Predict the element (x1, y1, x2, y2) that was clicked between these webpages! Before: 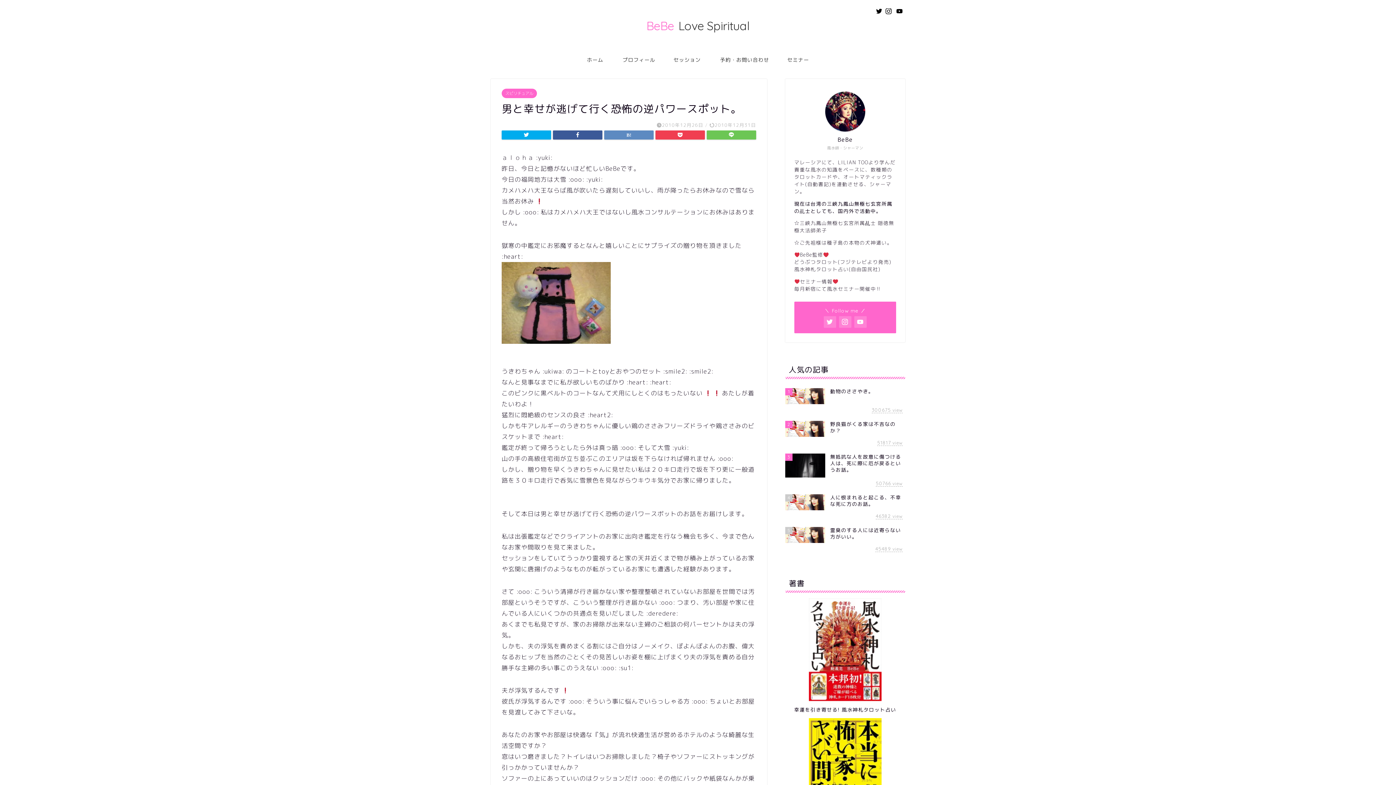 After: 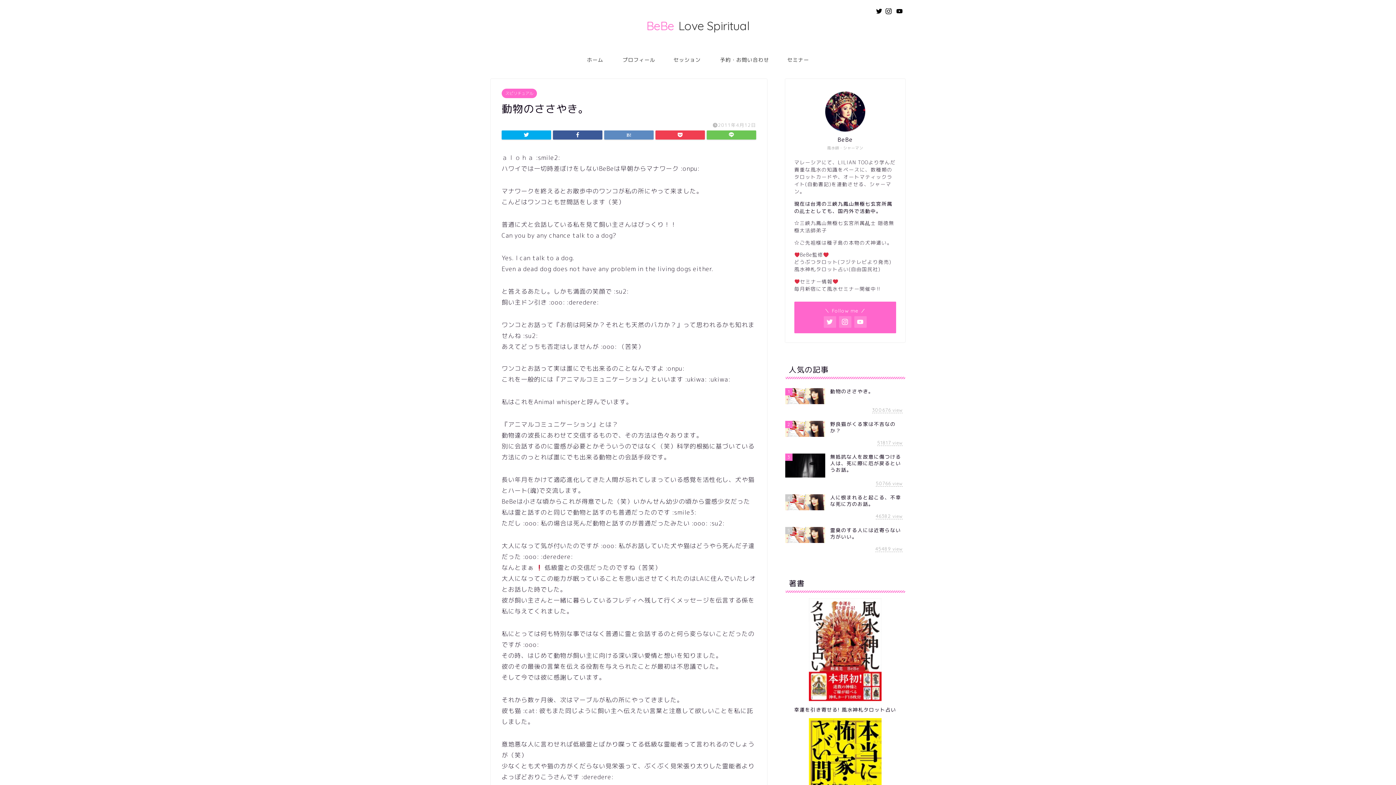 Action: label: 1
動物のささやき。
300675 view bbox: (785, 384, 905, 417)